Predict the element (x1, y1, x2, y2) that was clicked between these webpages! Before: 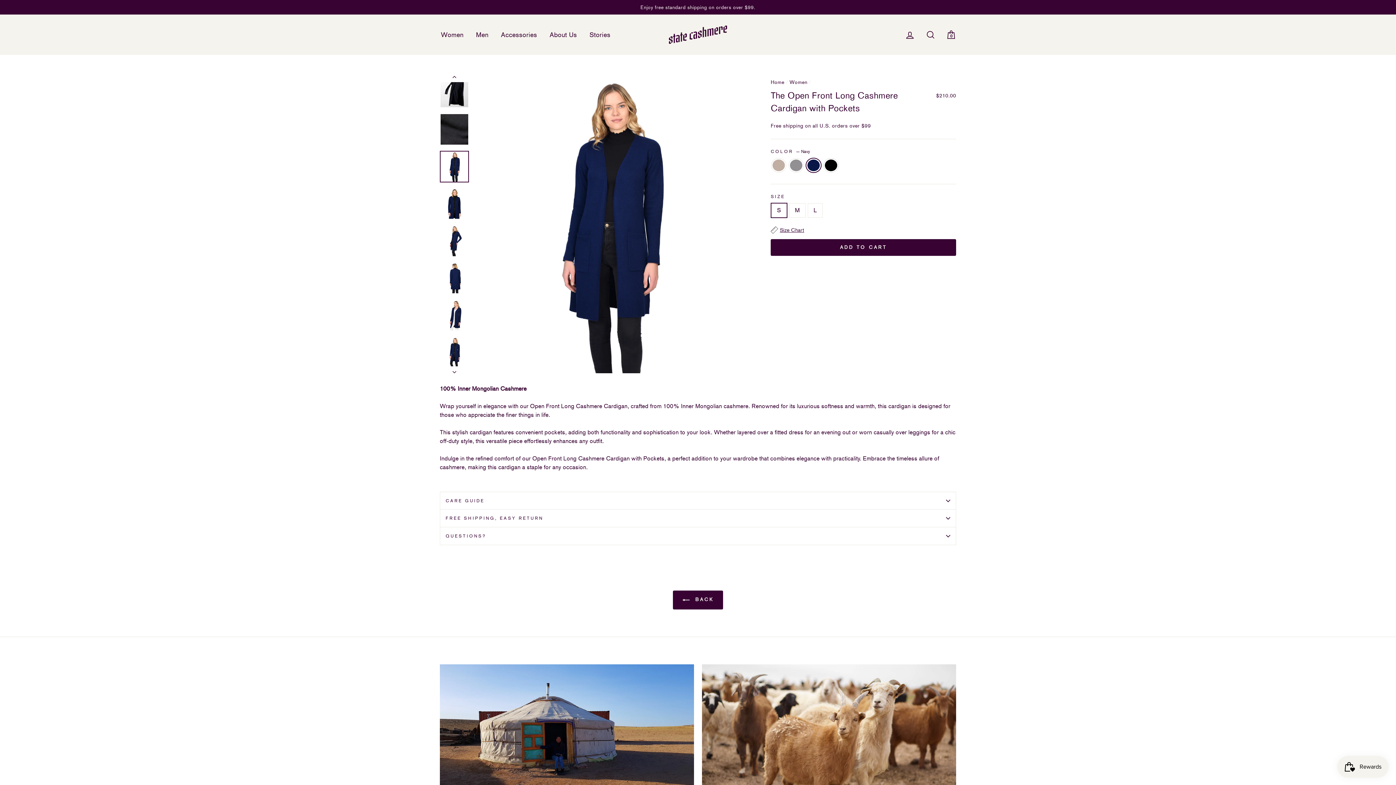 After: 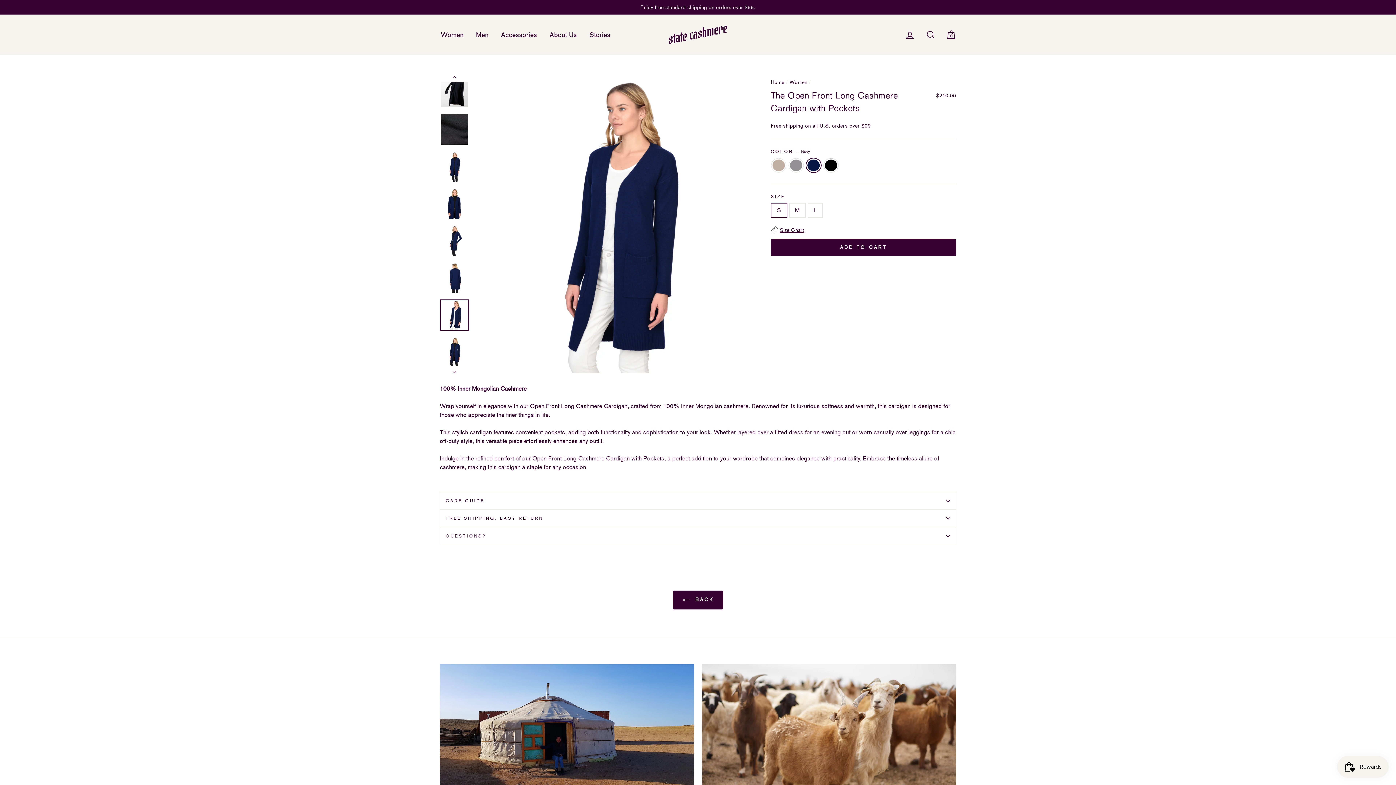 Action: bbox: (440, 300, 468, 330)